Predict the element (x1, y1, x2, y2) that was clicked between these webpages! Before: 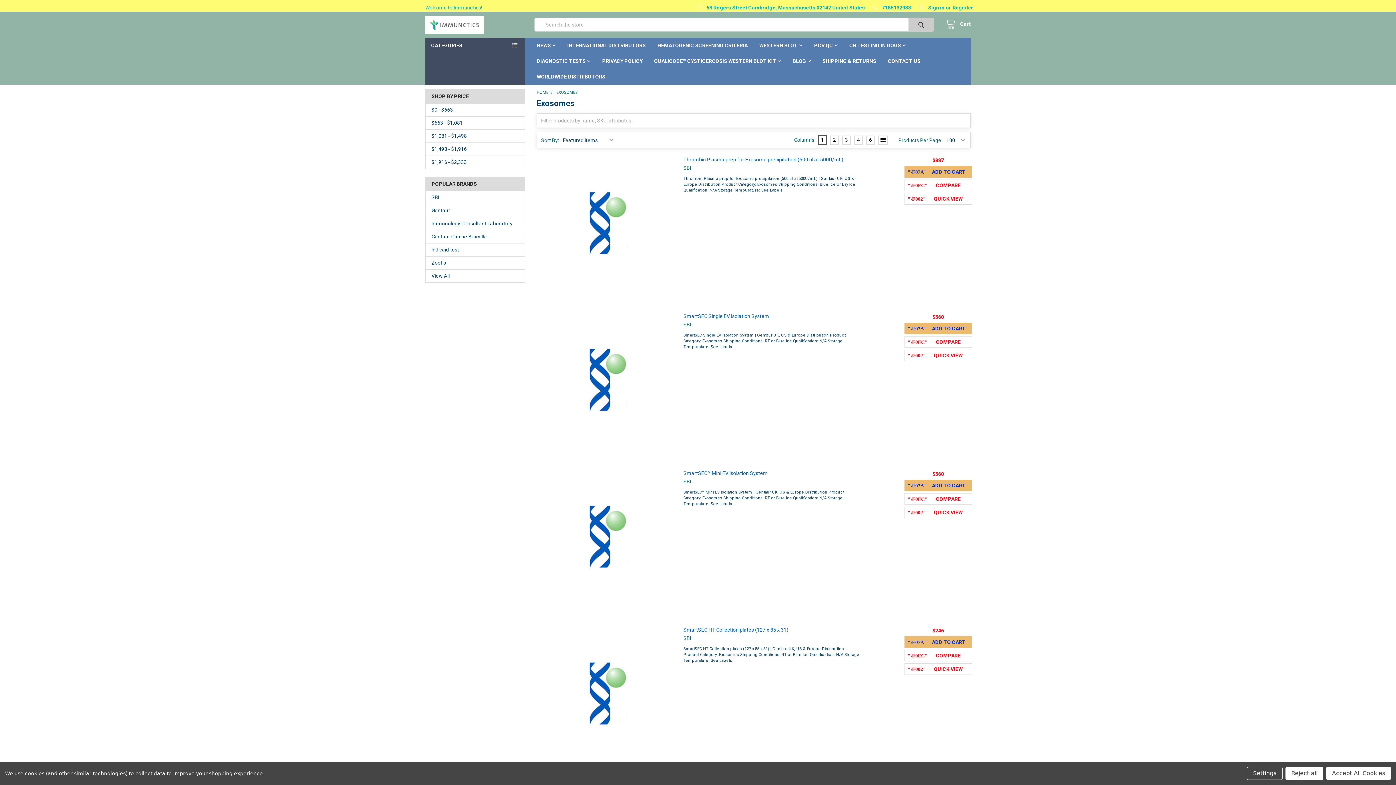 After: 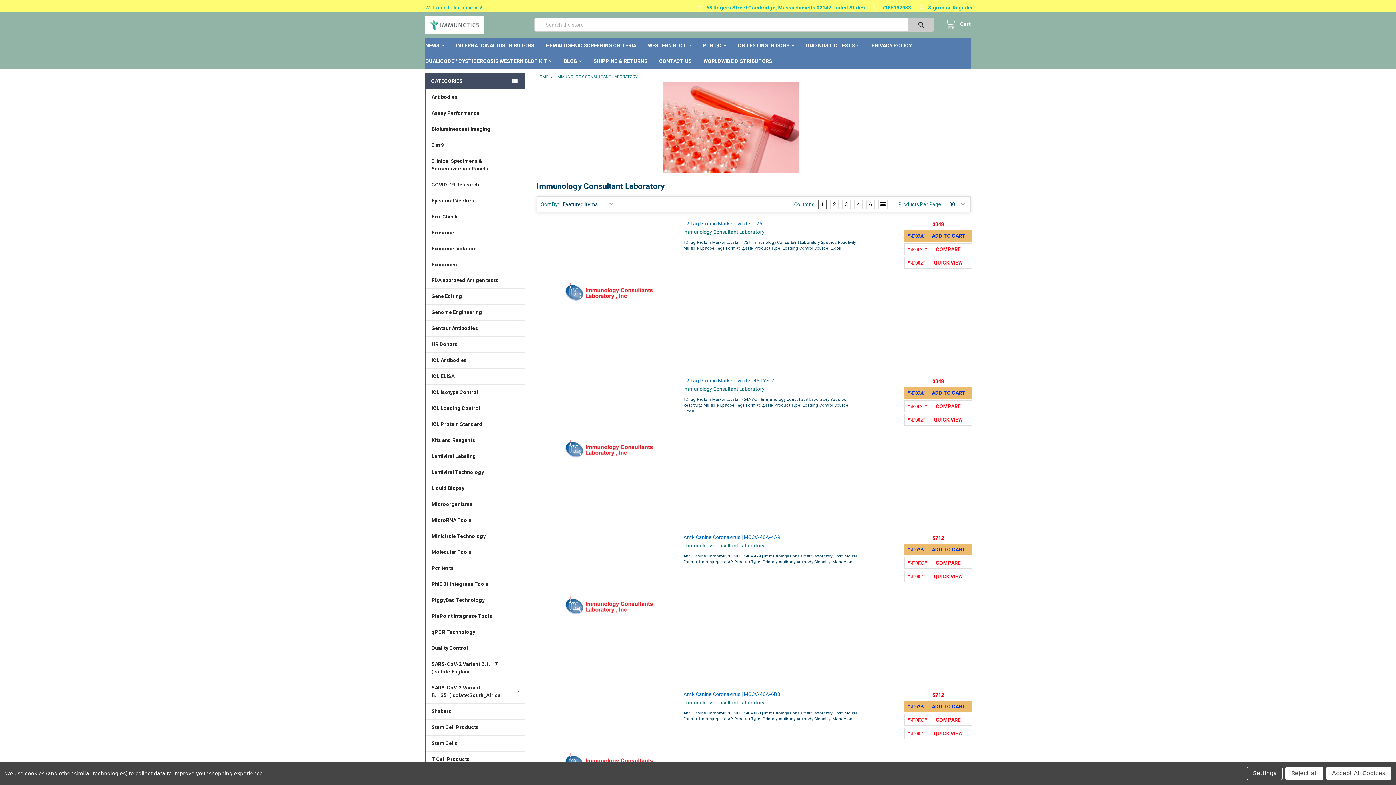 Action: bbox: (431, 219, 519, 227) label: Immunology Consultant Laboratory